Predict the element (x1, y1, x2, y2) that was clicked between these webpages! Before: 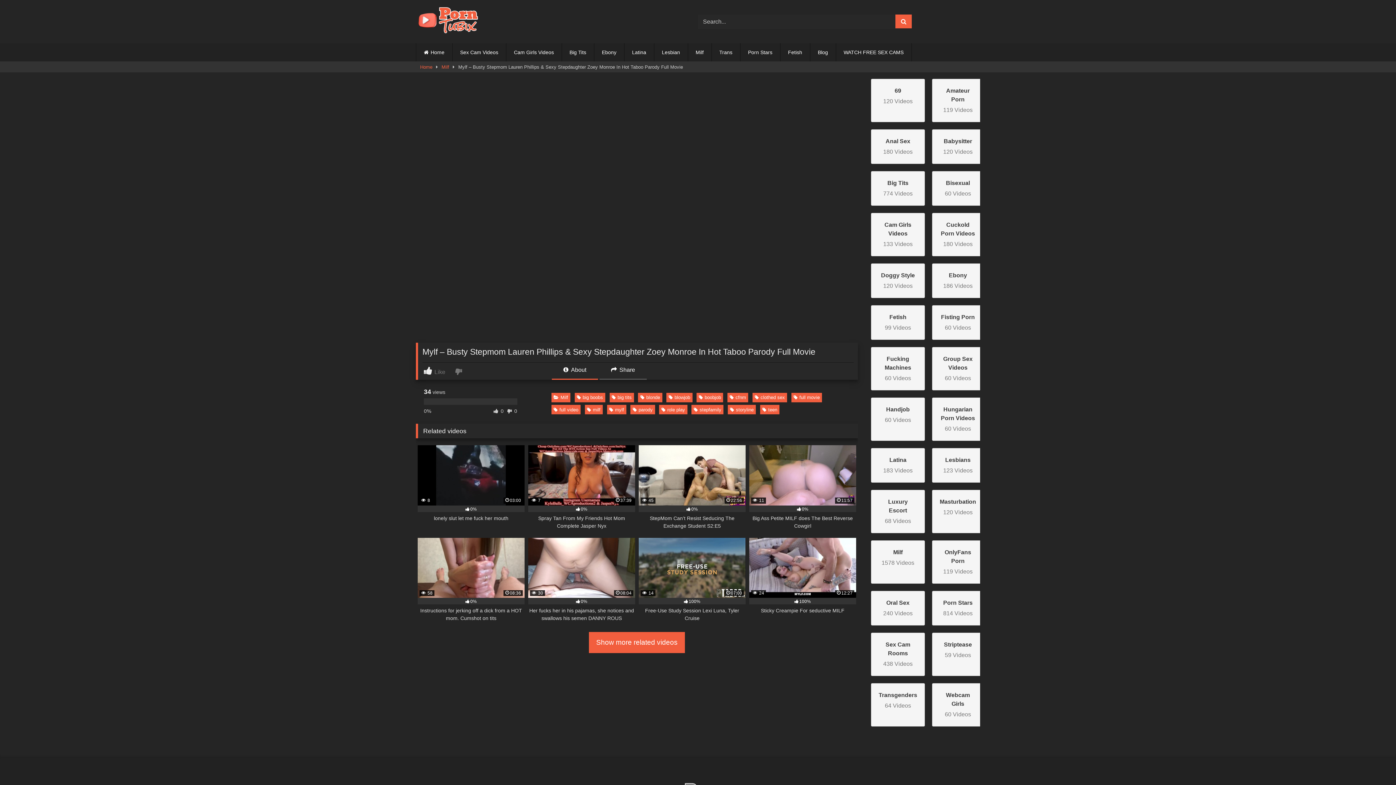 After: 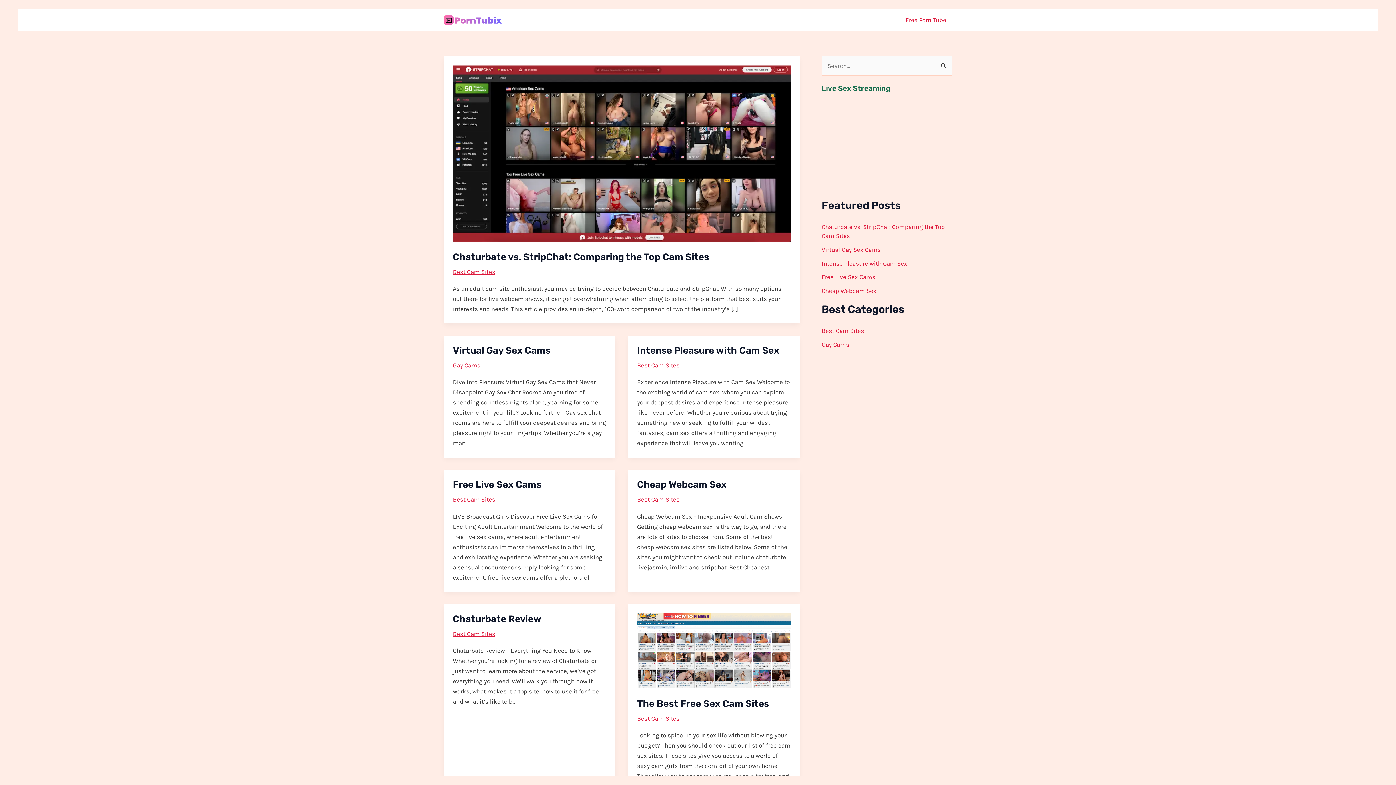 Action: bbox: (810, 43, 835, 61) label: Blog